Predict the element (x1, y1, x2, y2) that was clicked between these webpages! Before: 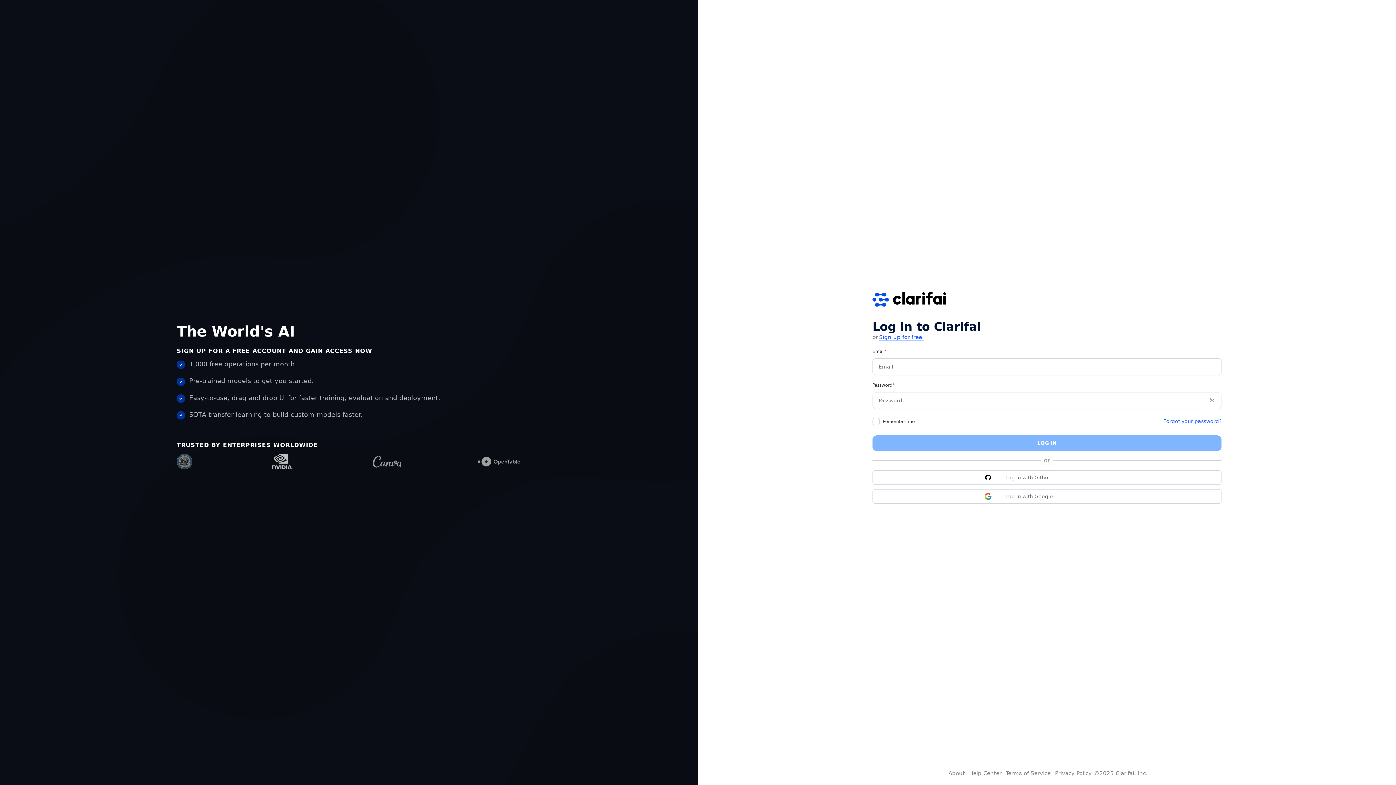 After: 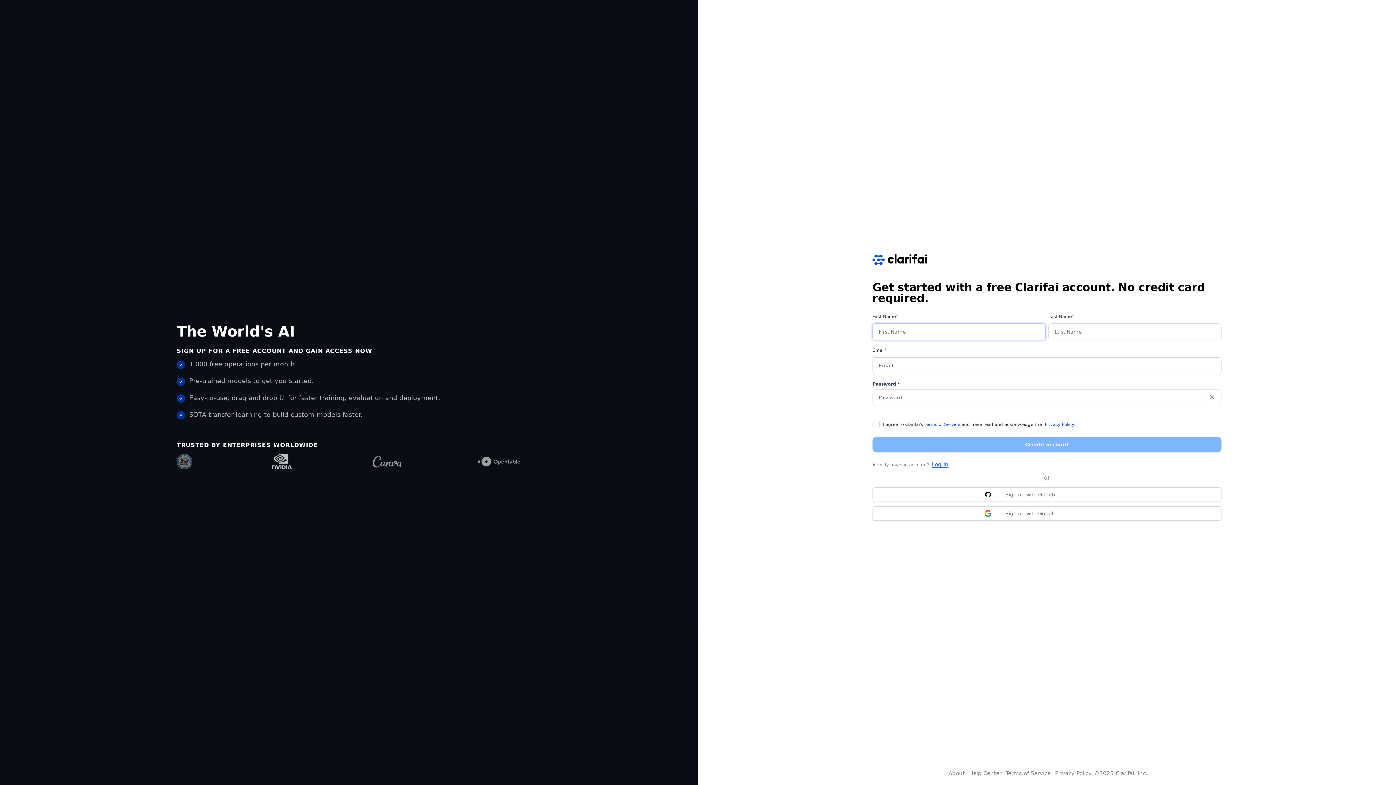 Action: label: orSign up for free. bbox: (872, 334, 925, 340)